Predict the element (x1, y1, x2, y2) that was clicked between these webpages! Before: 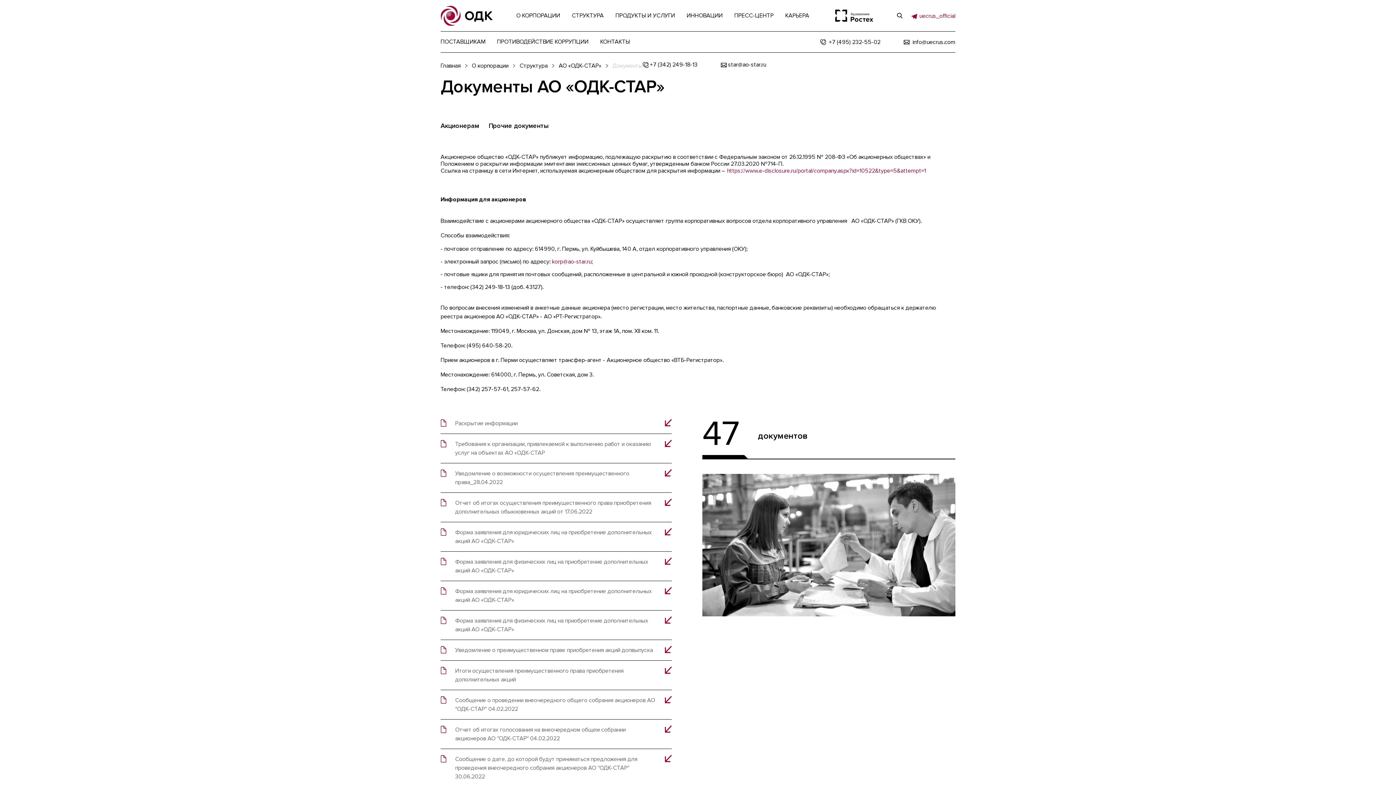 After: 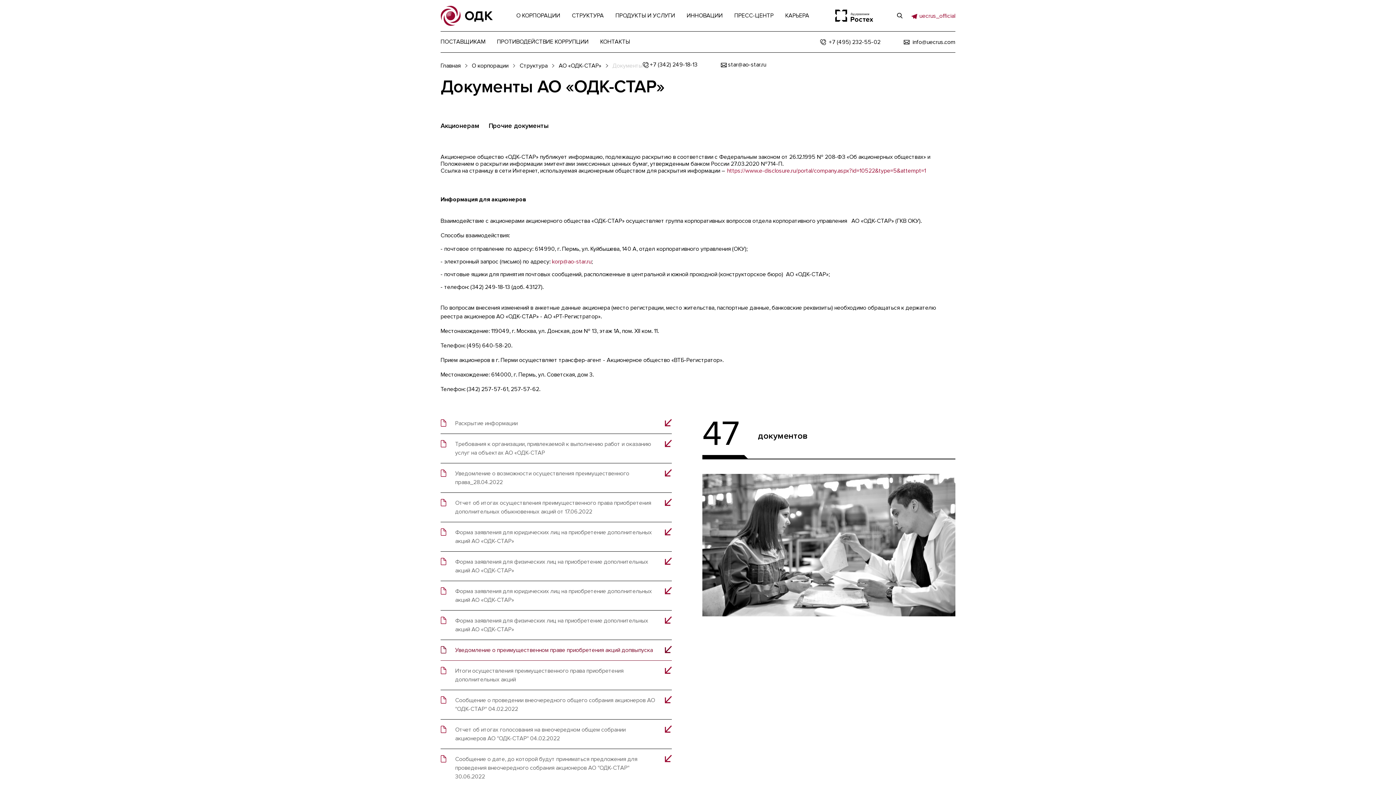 Action: label: Уведомление о преимущественном праве приобретения акций допвыпуска bbox: (440, 640, 672, 661)